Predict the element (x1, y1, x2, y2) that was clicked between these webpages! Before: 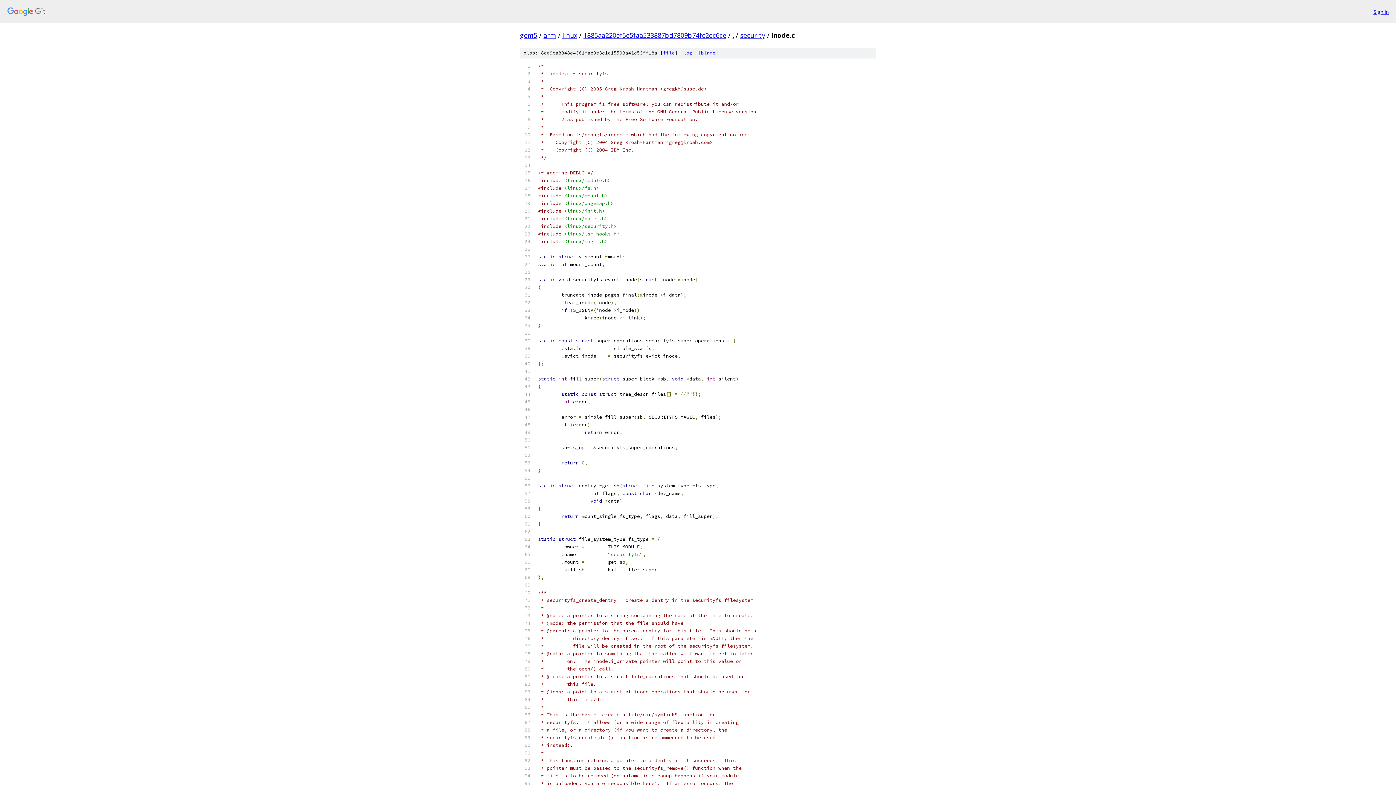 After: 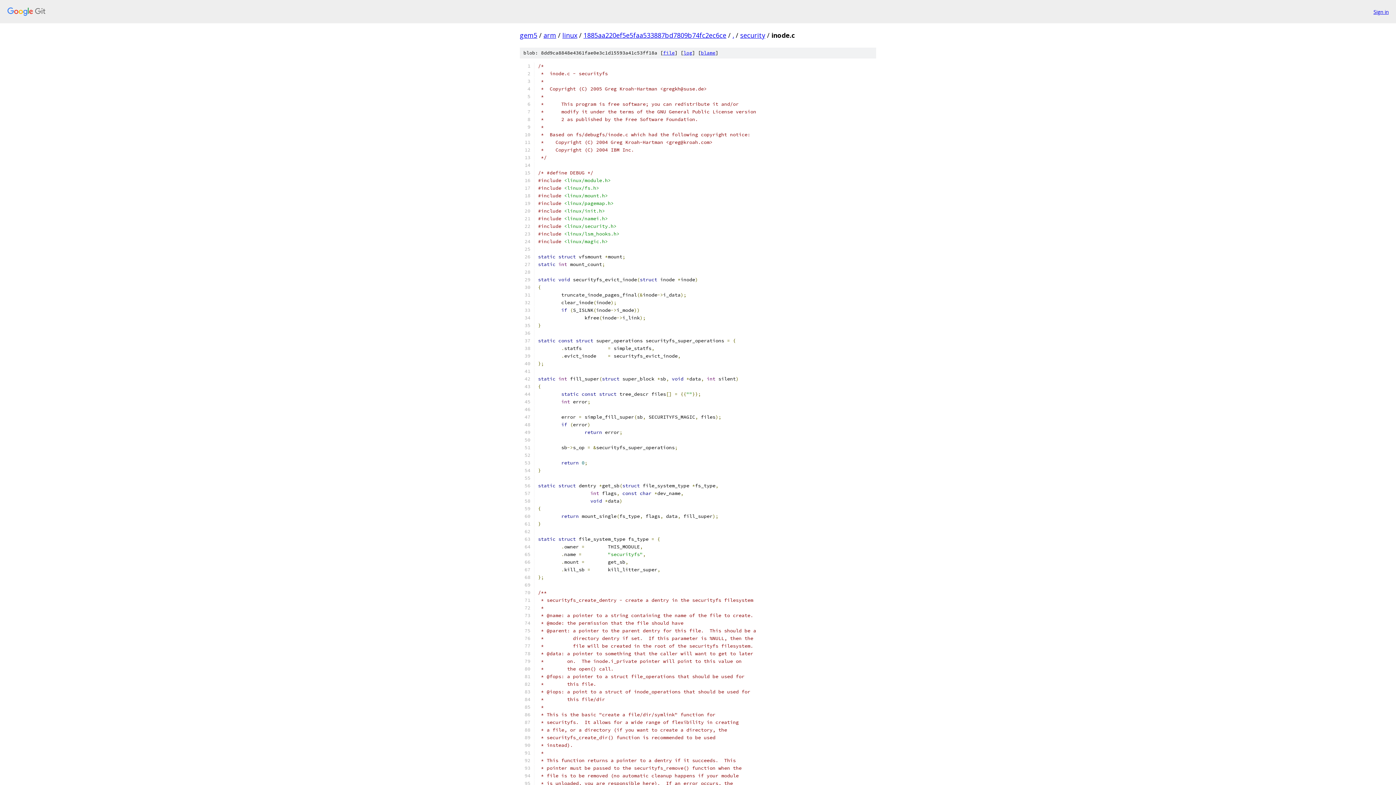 Action: bbox: (663, 49, 674, 56) label: file